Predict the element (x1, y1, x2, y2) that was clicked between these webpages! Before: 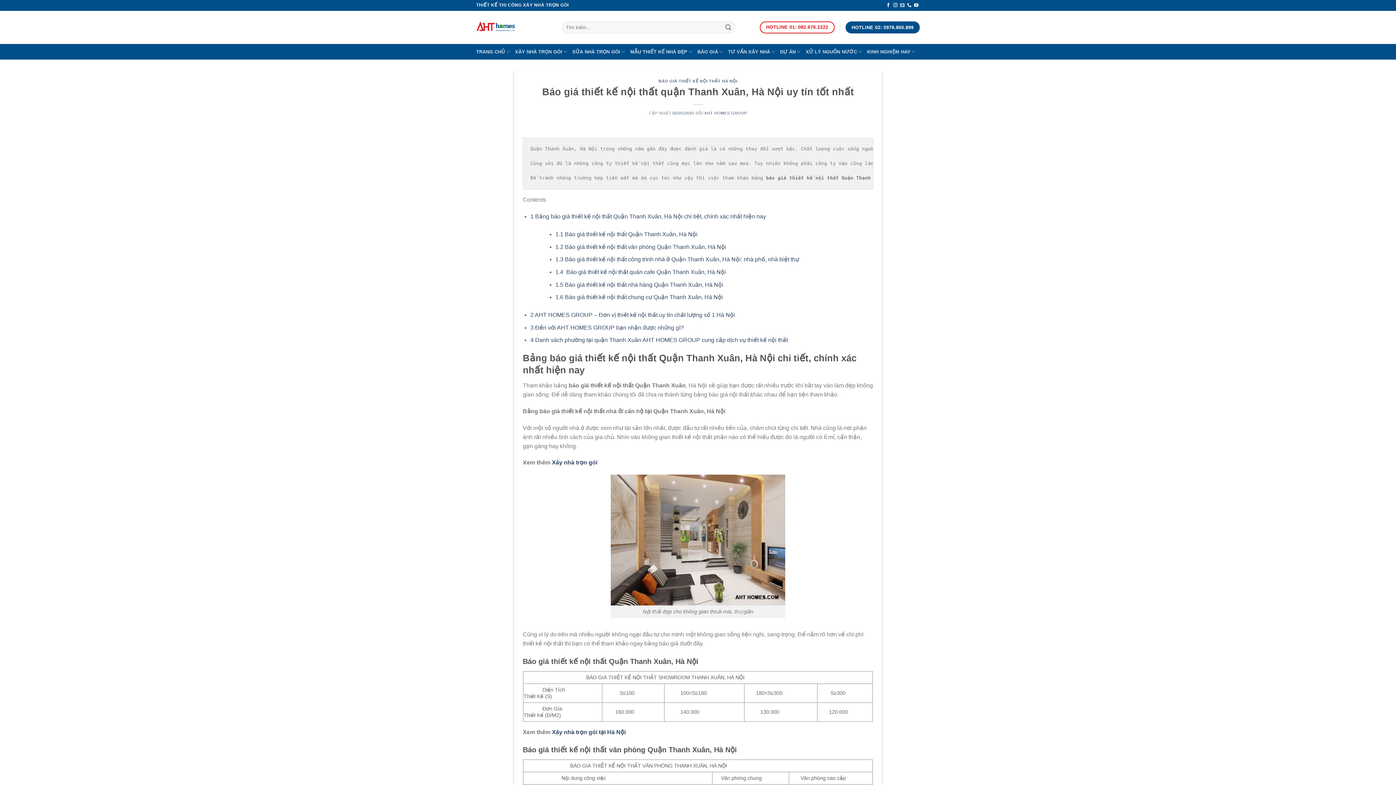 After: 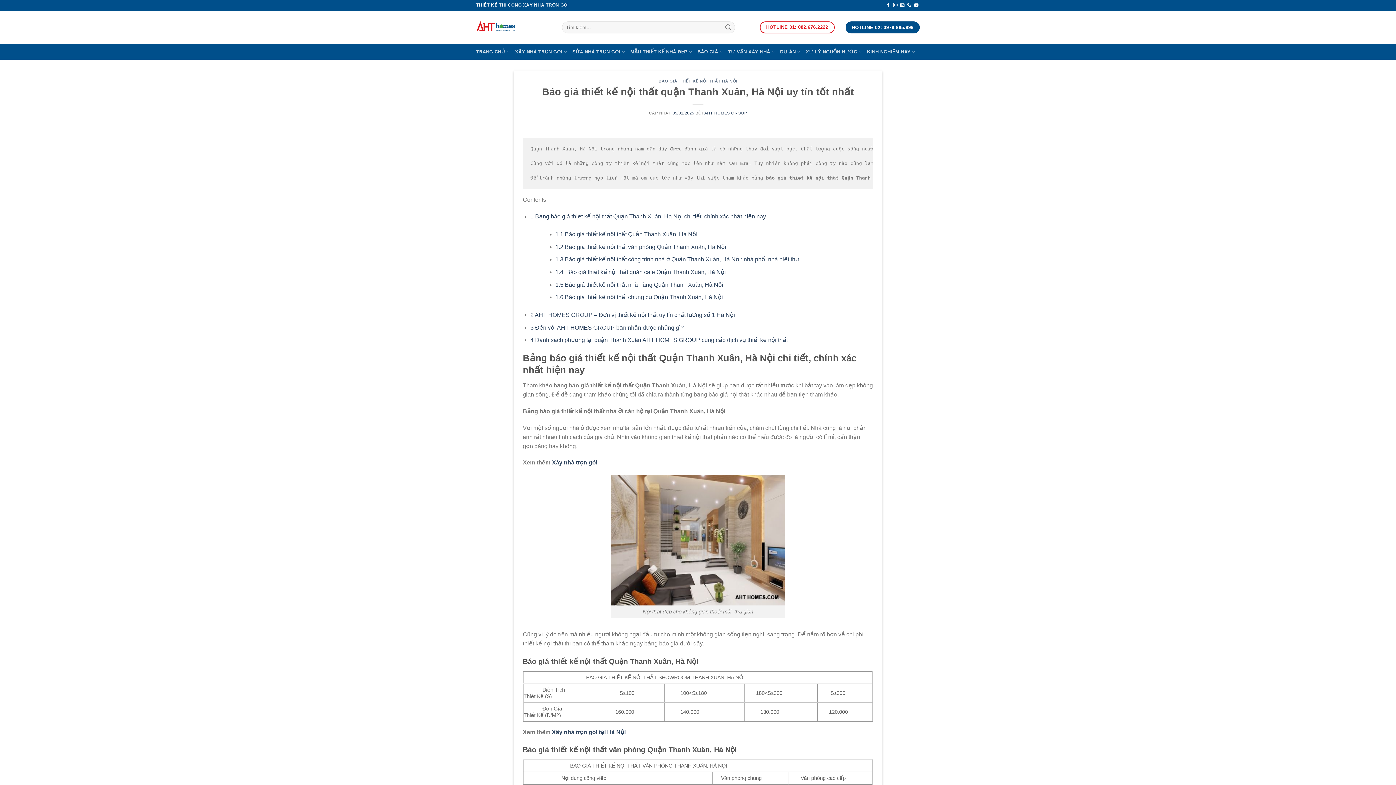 Action: bbox: (672, 110, 694, 115) label: 05/01/2025